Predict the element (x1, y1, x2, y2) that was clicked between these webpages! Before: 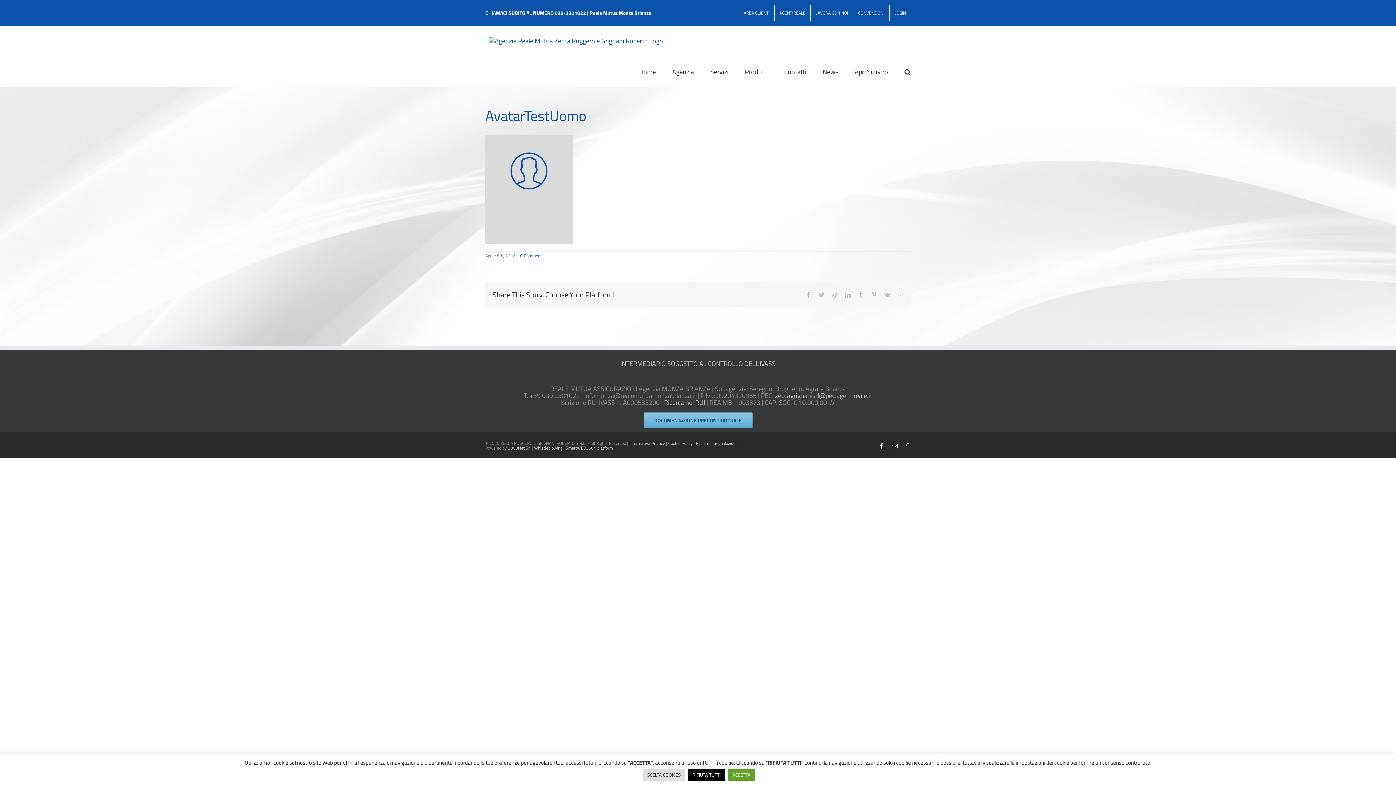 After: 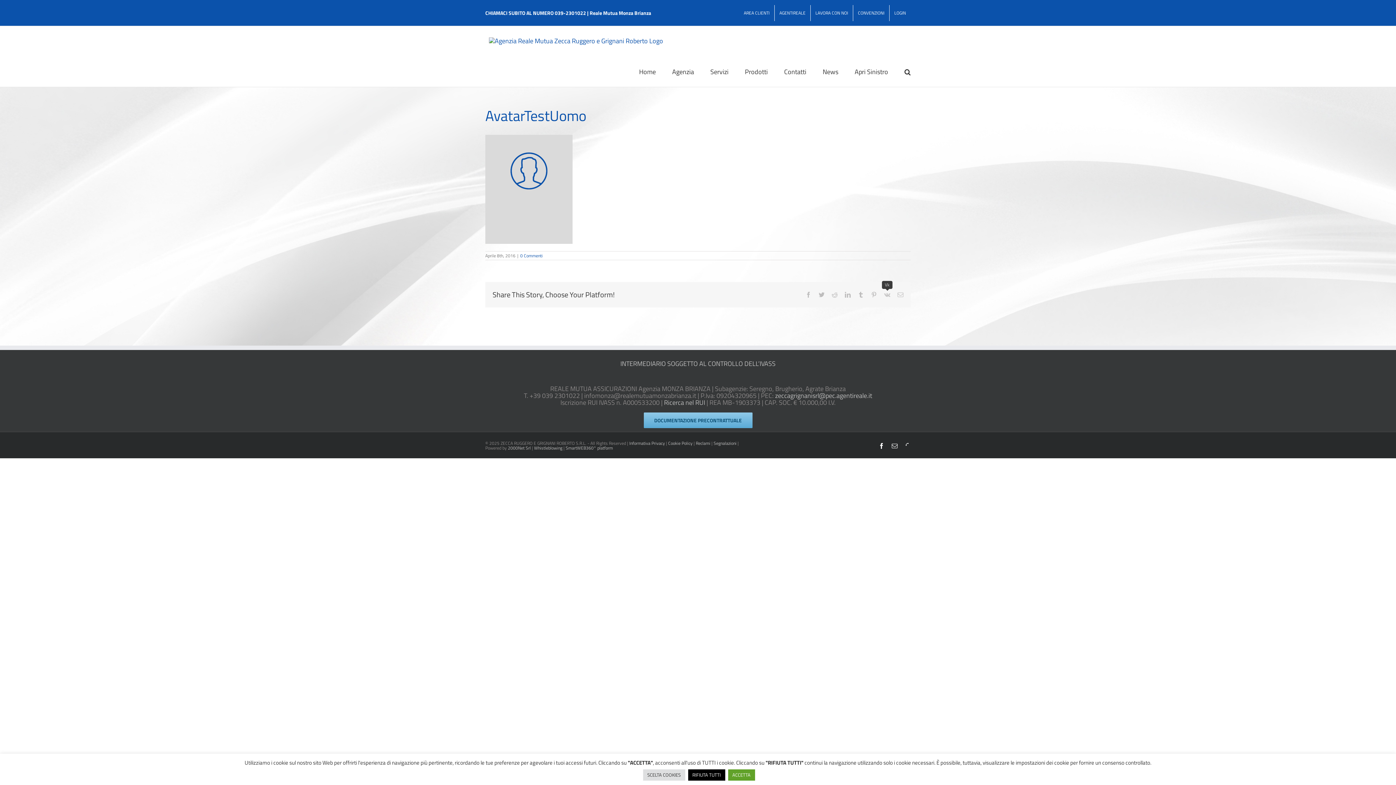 Action: label: Vk bbox: (884, 292, 890, 297)